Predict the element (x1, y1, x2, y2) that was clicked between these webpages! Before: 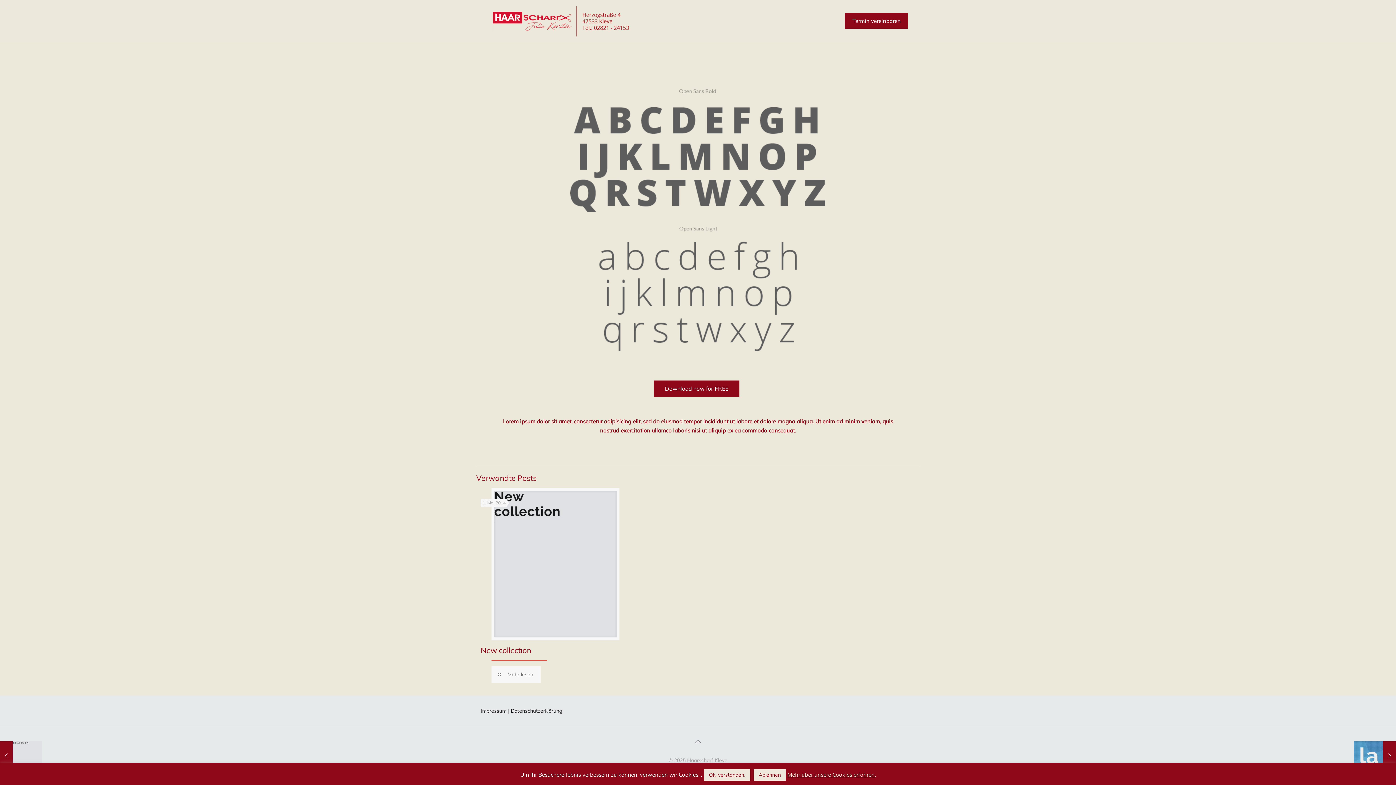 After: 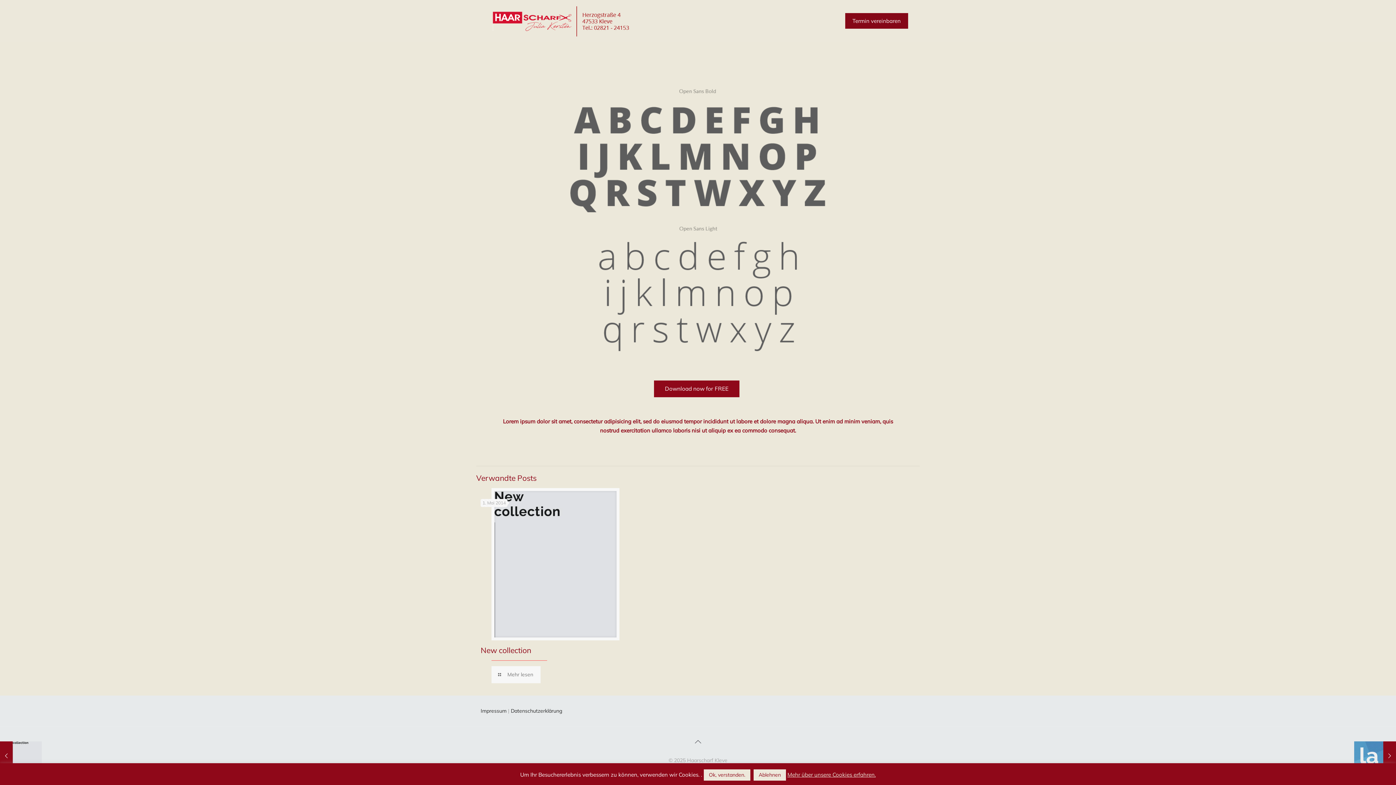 Action: label: Termin vereinbaren bbox: (845, 12, 908, 28)